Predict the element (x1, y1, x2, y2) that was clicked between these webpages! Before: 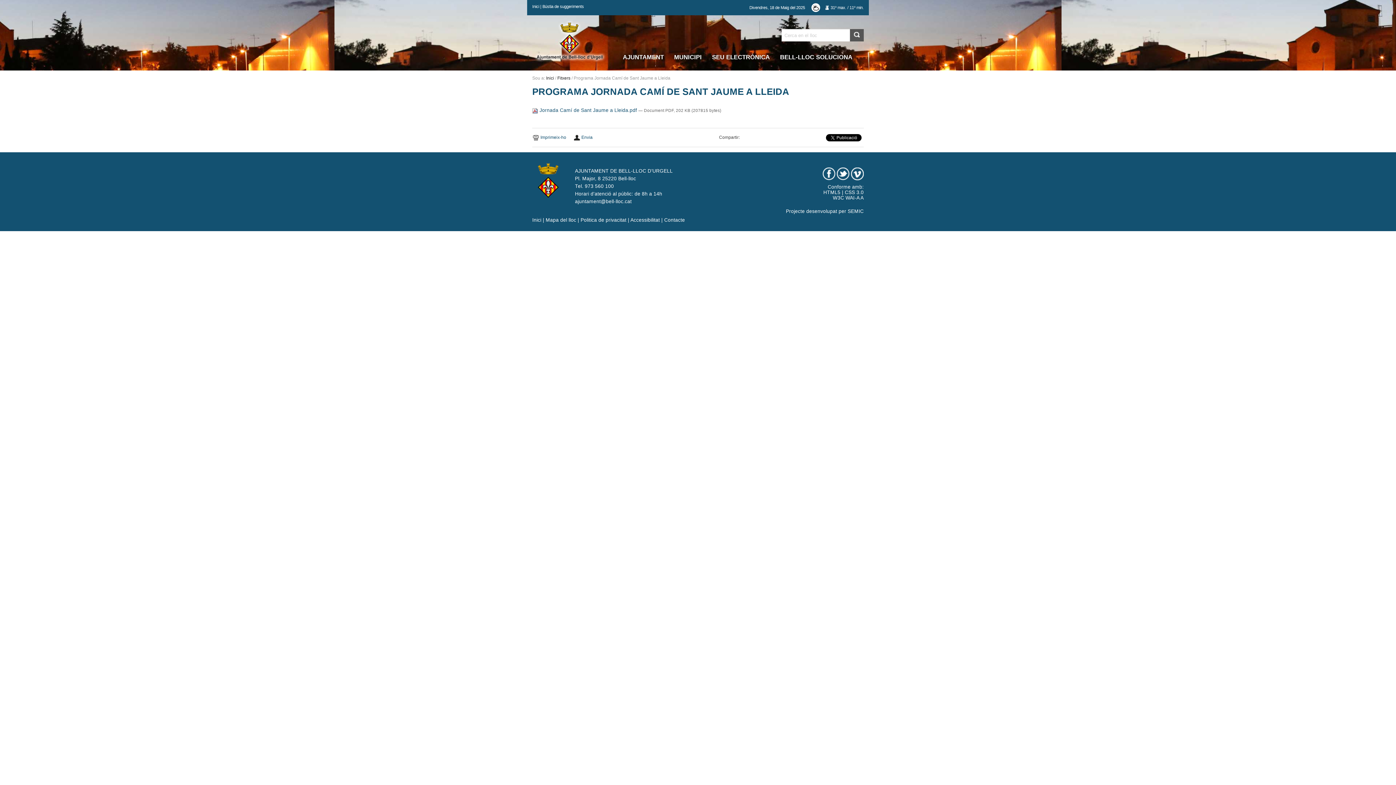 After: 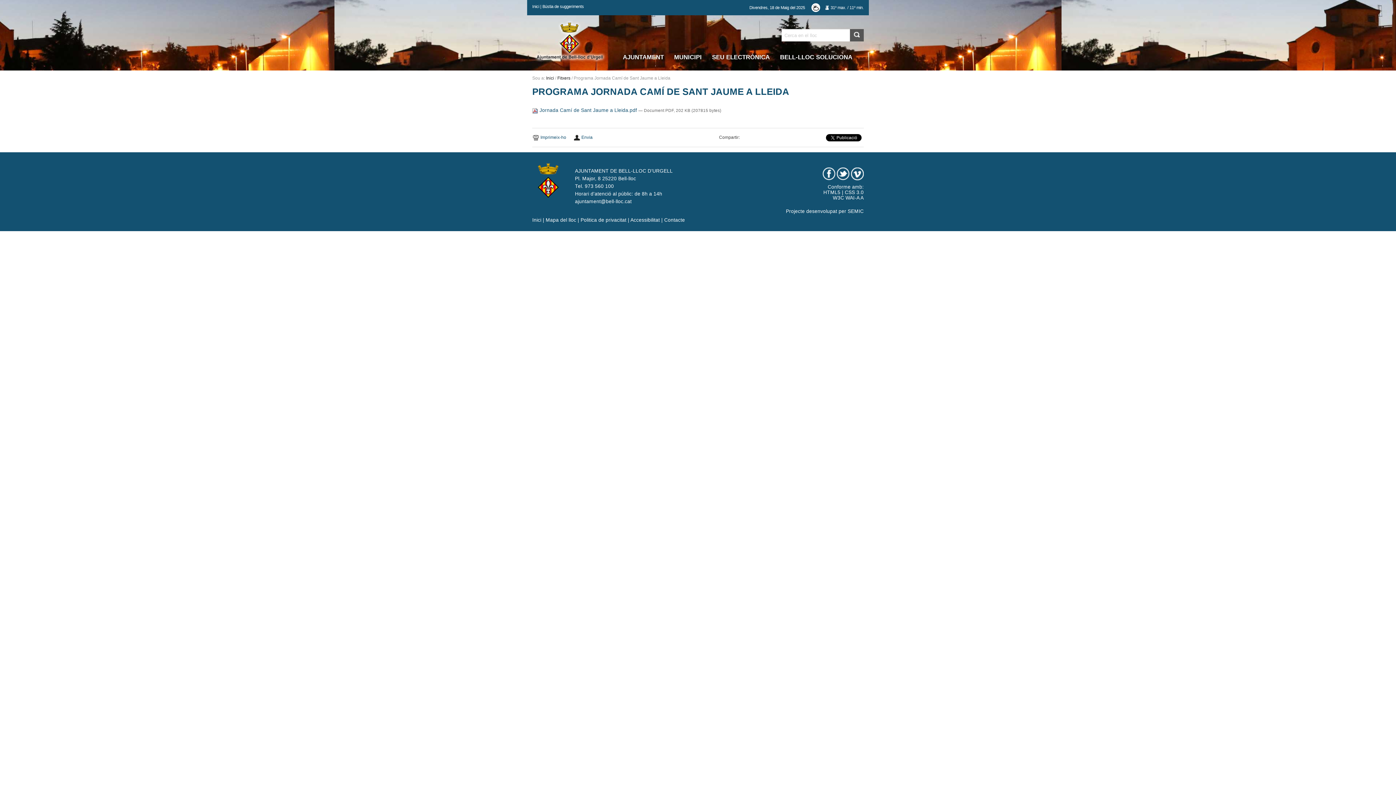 Action: bbox: (707, 49, 775, 65) label: SEU ELECTRÒNICA